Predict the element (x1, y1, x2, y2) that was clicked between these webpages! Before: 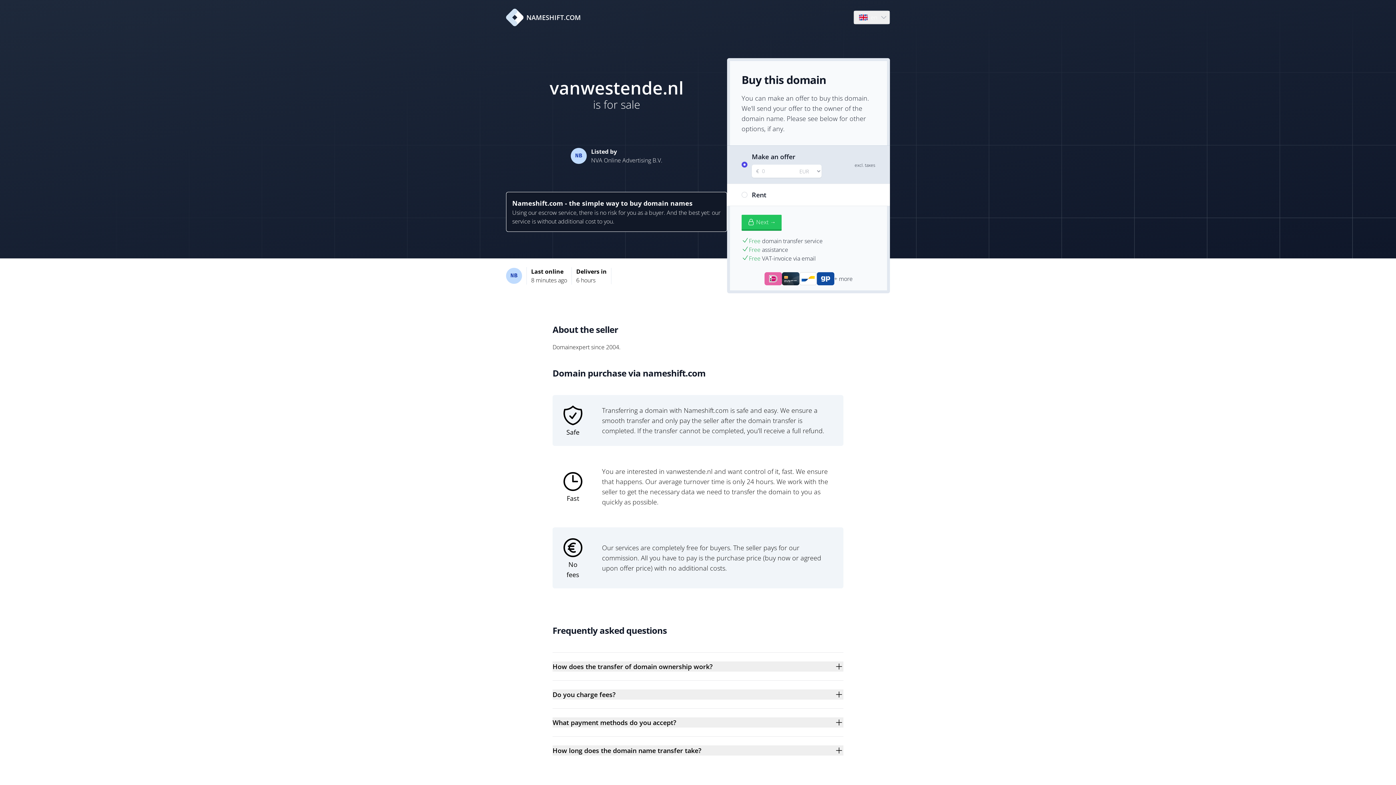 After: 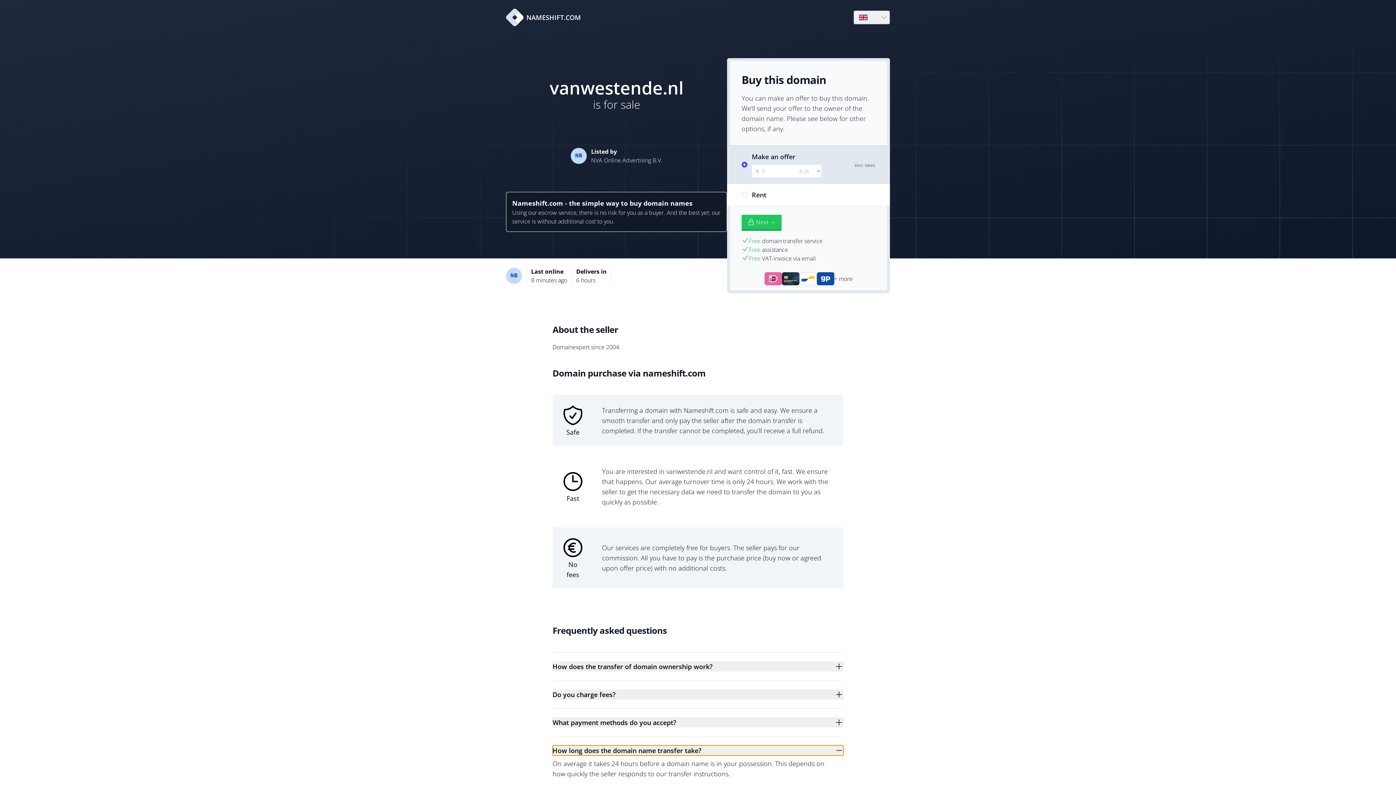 Action: label: How long does the domain name transfer take? bbox: (552, 745, 843, 756)